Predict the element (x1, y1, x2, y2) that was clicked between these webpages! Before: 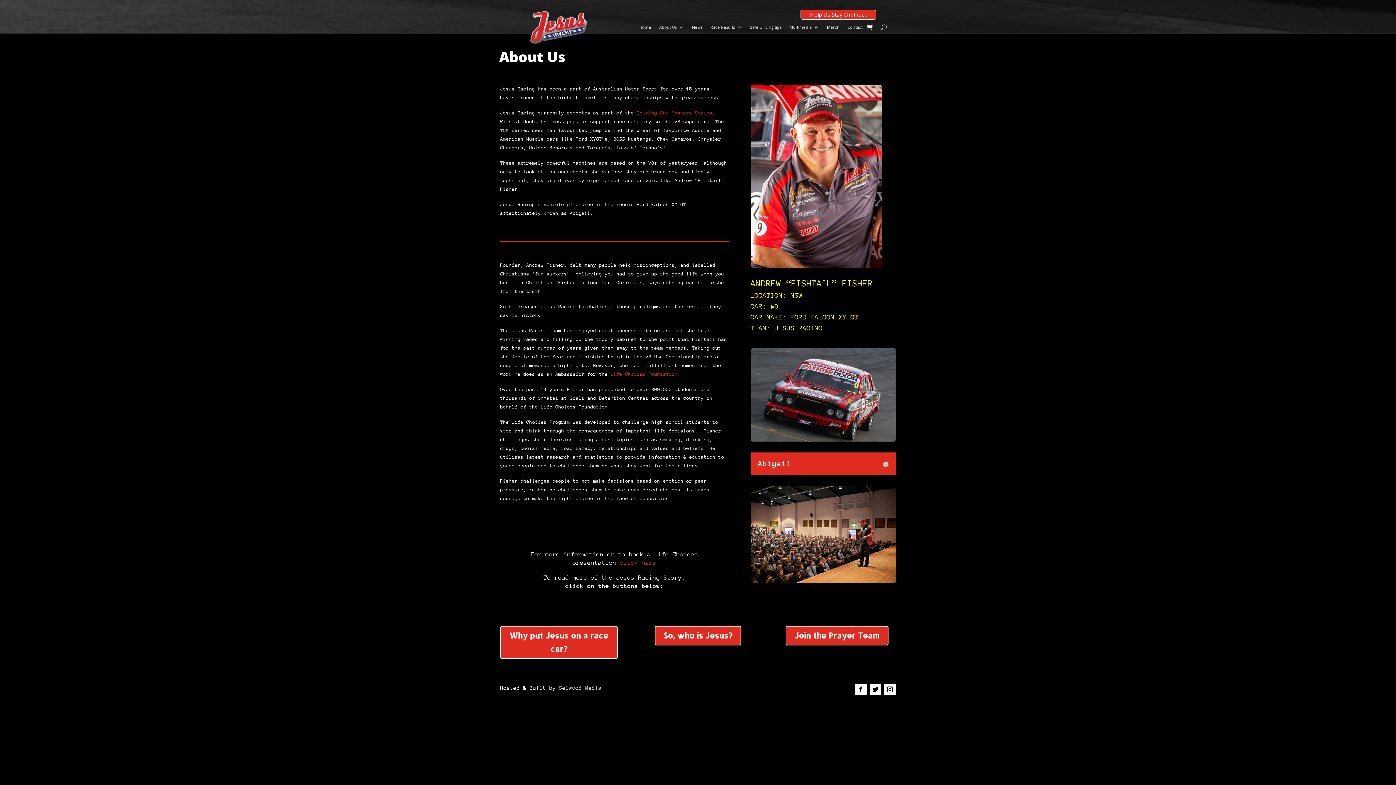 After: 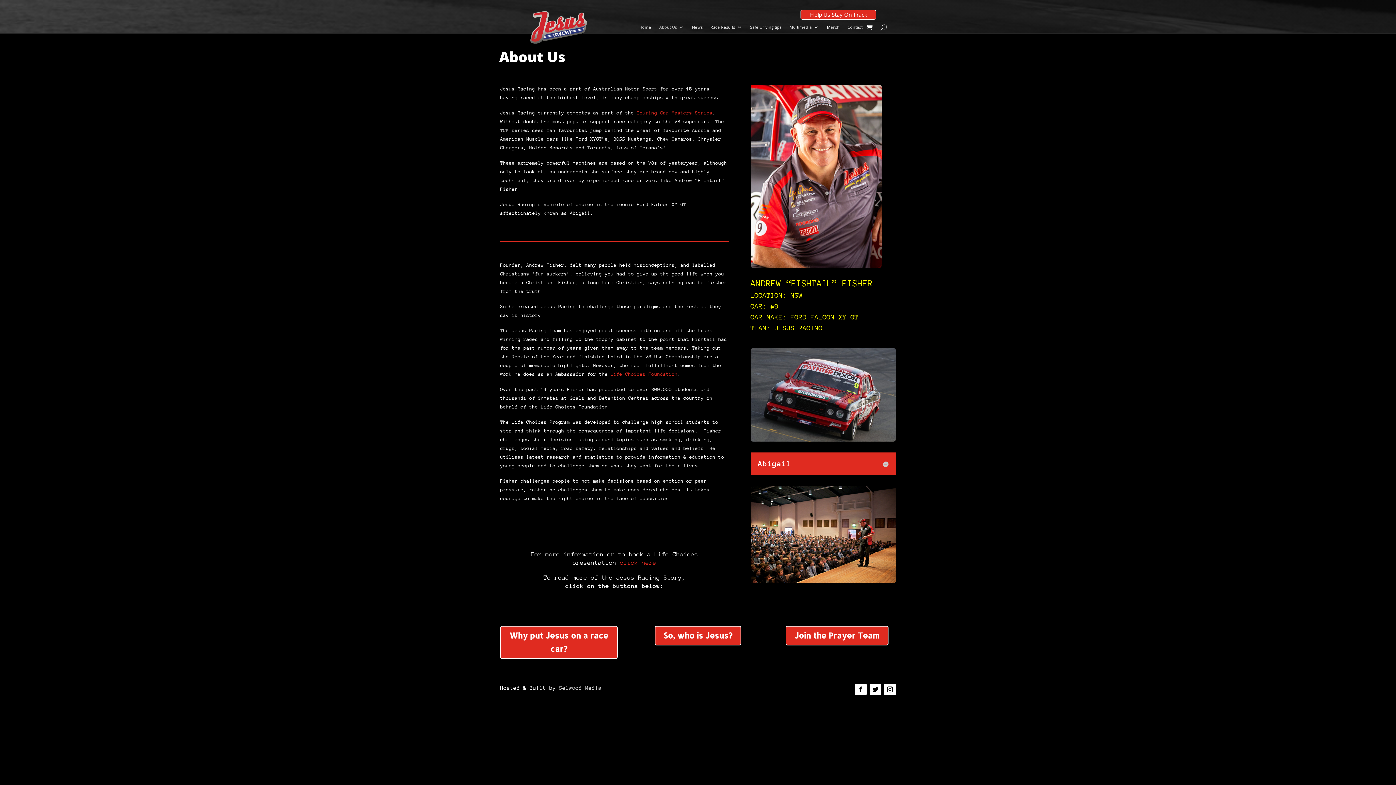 Action: bbox: (869, 683, 881, 695)